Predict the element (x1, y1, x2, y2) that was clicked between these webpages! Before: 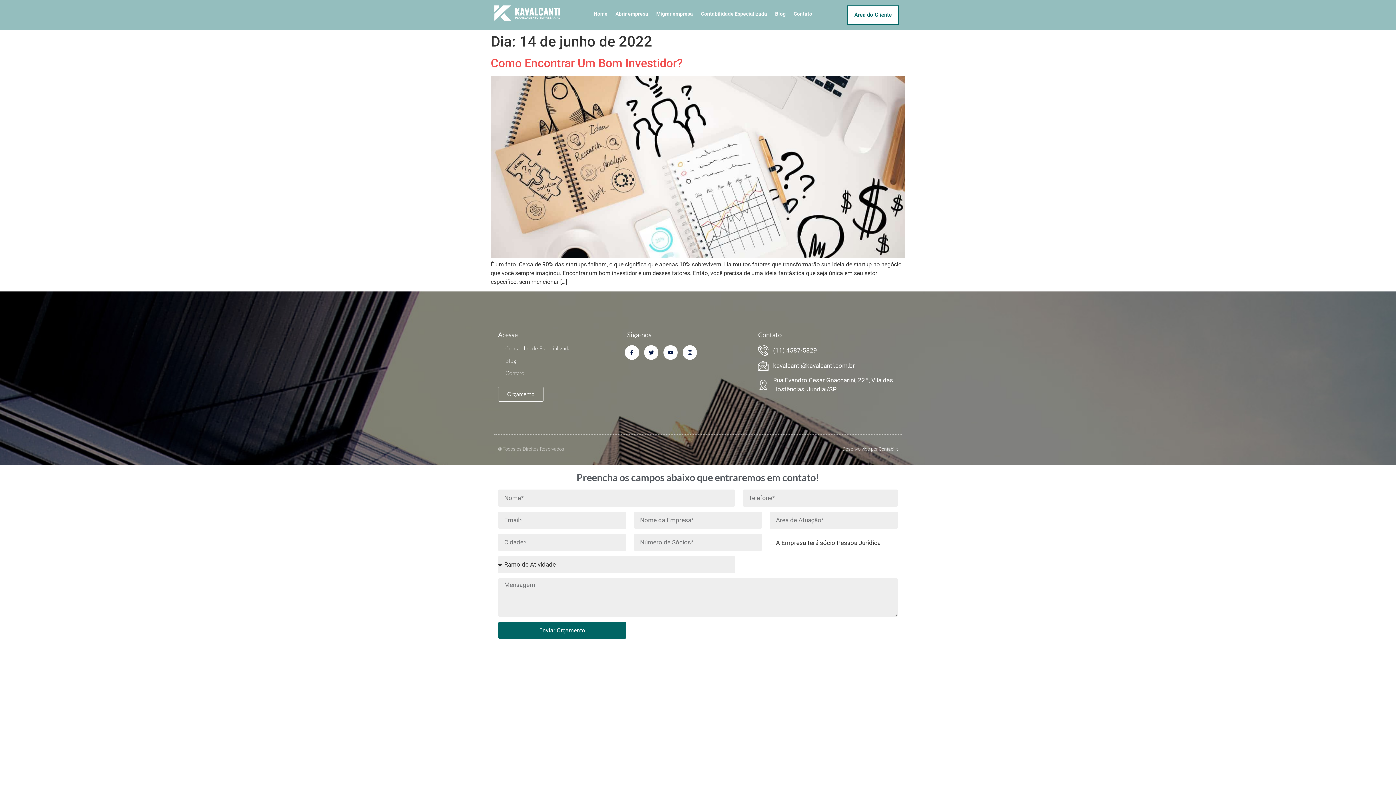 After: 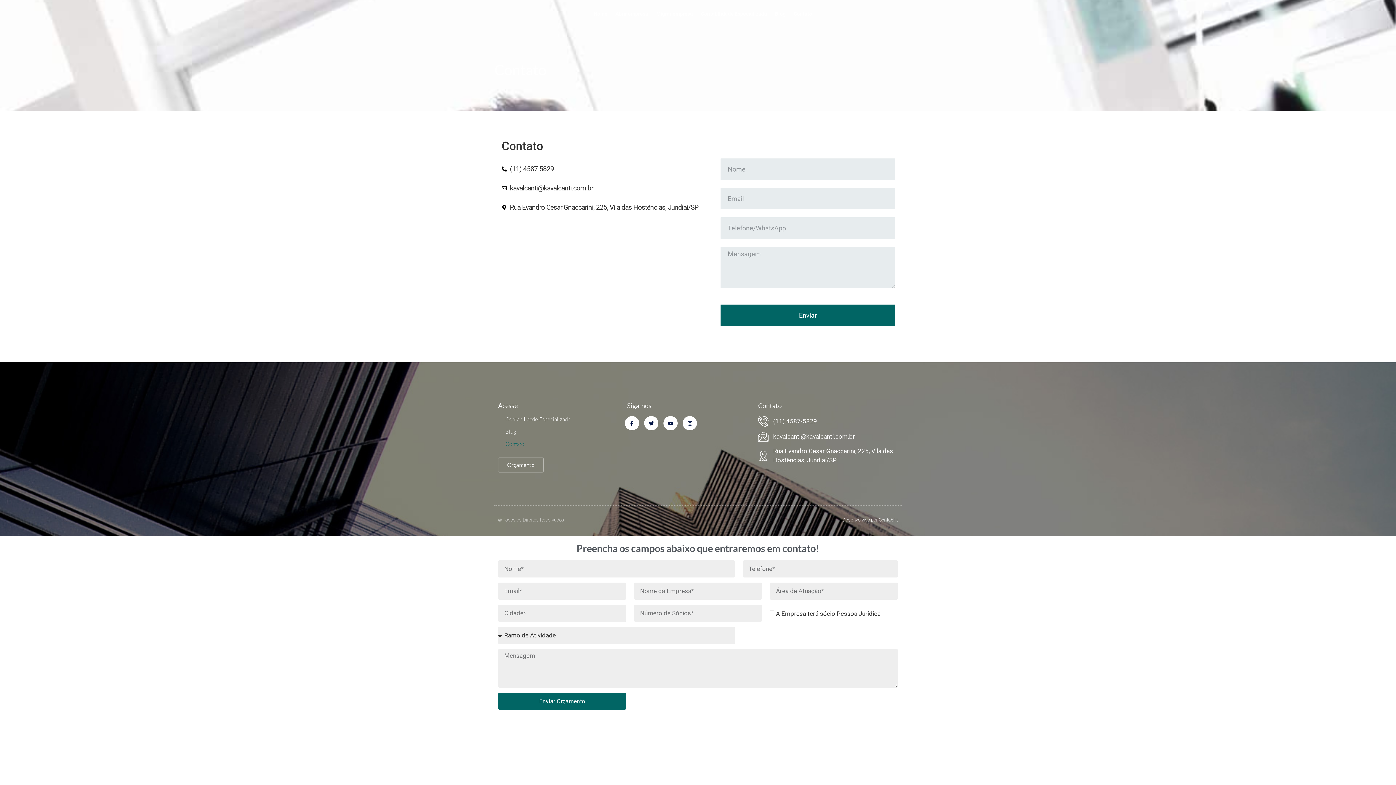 Action: label: Contato bbox: (498, 367, 580, 379)